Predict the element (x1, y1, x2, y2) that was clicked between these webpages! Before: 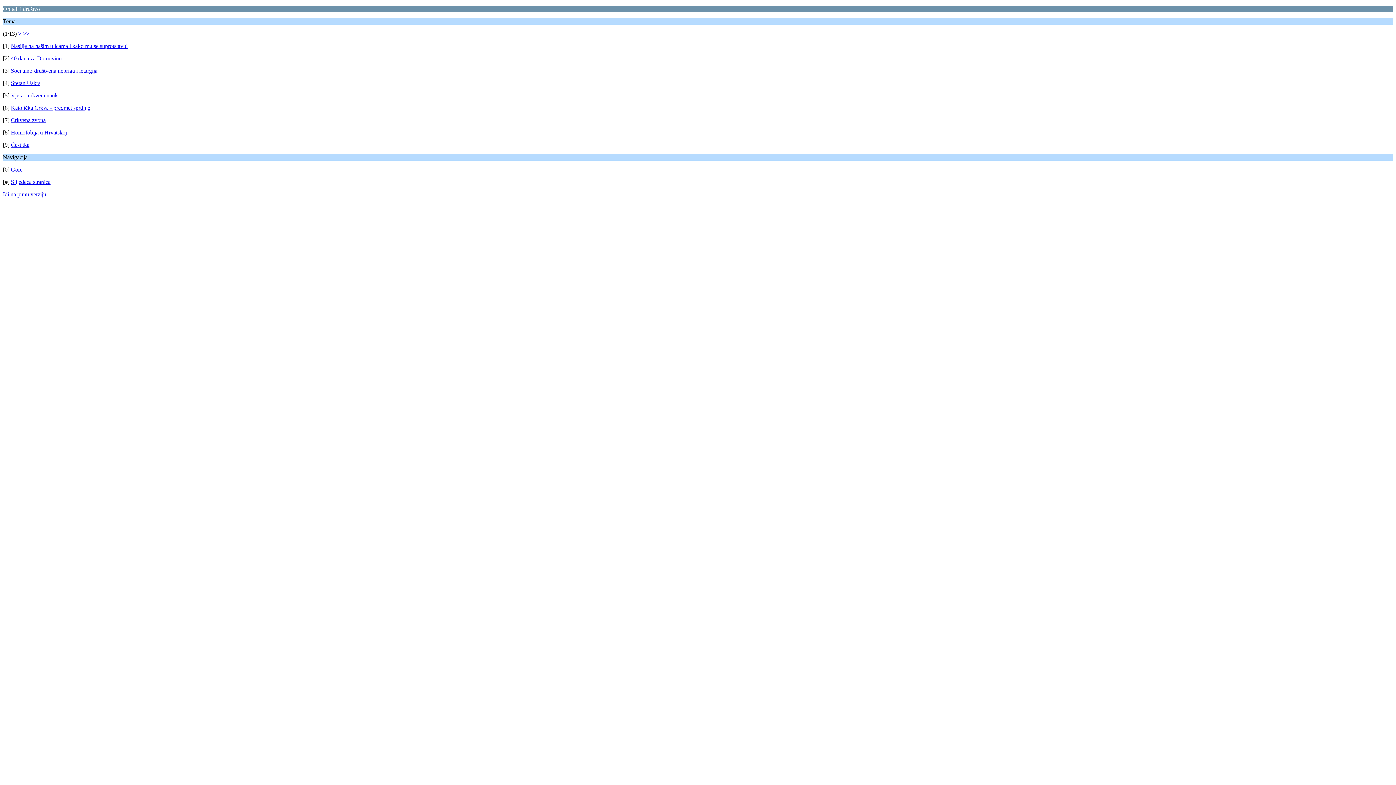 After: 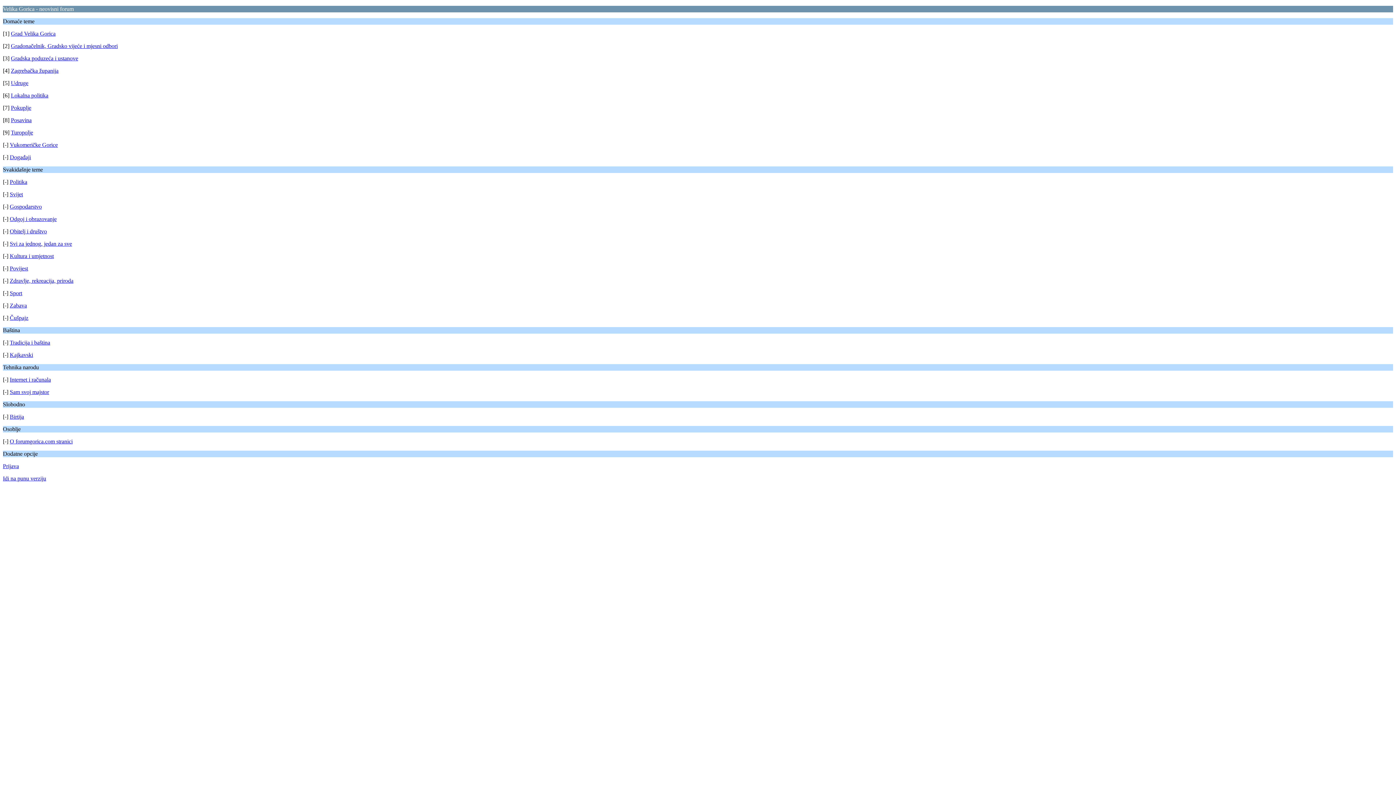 Action: bbox: (10, 166, 22, 172) label: Gore